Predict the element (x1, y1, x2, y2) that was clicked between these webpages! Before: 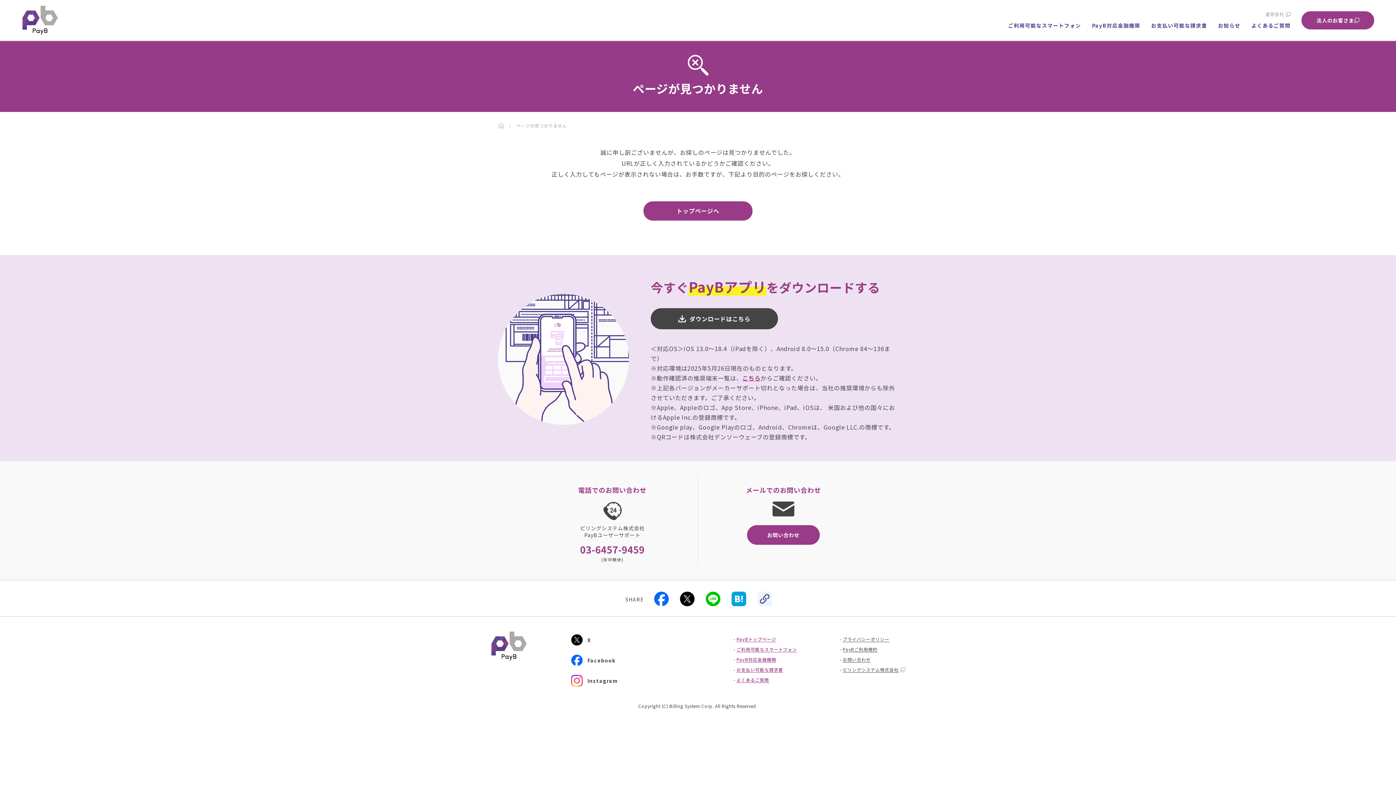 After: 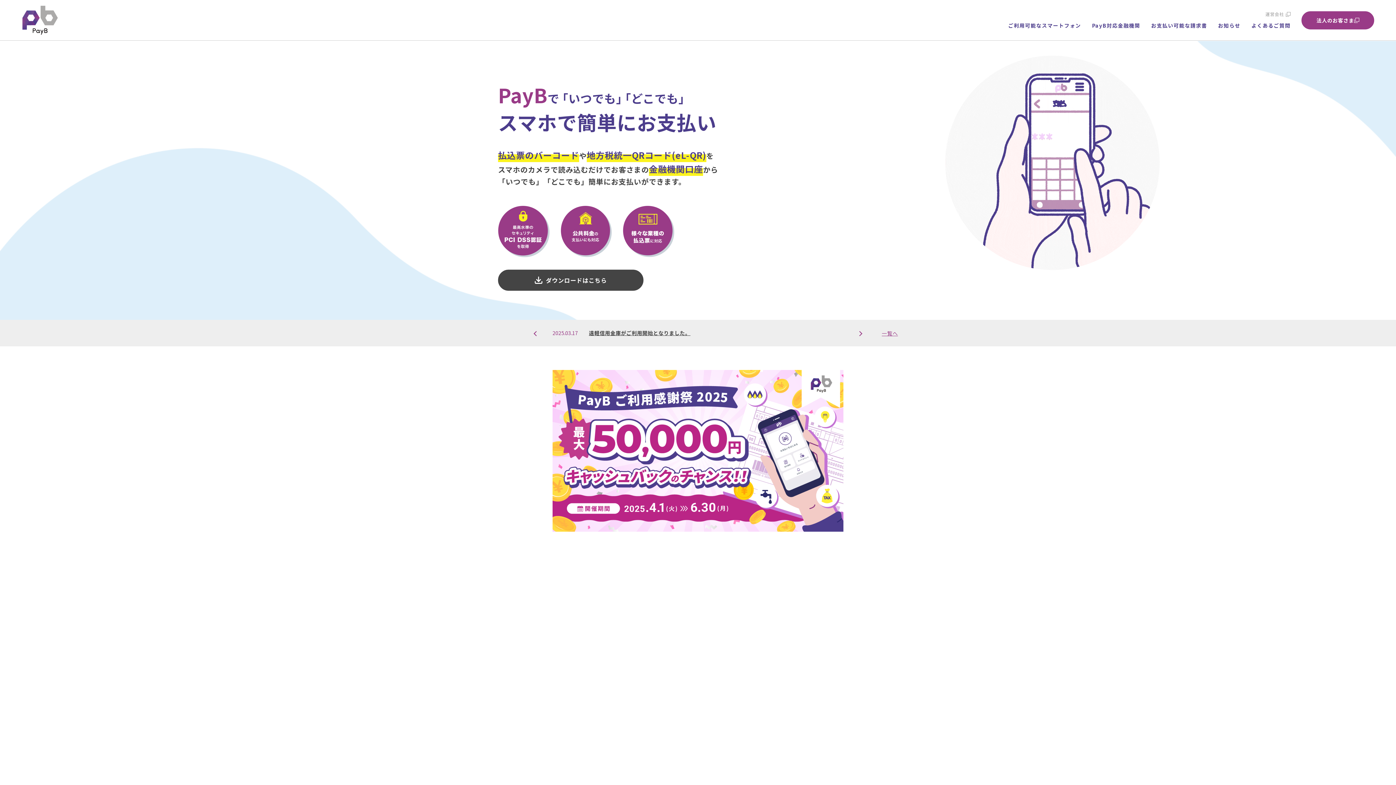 Action: bbox: (490, 631, 527, 695)